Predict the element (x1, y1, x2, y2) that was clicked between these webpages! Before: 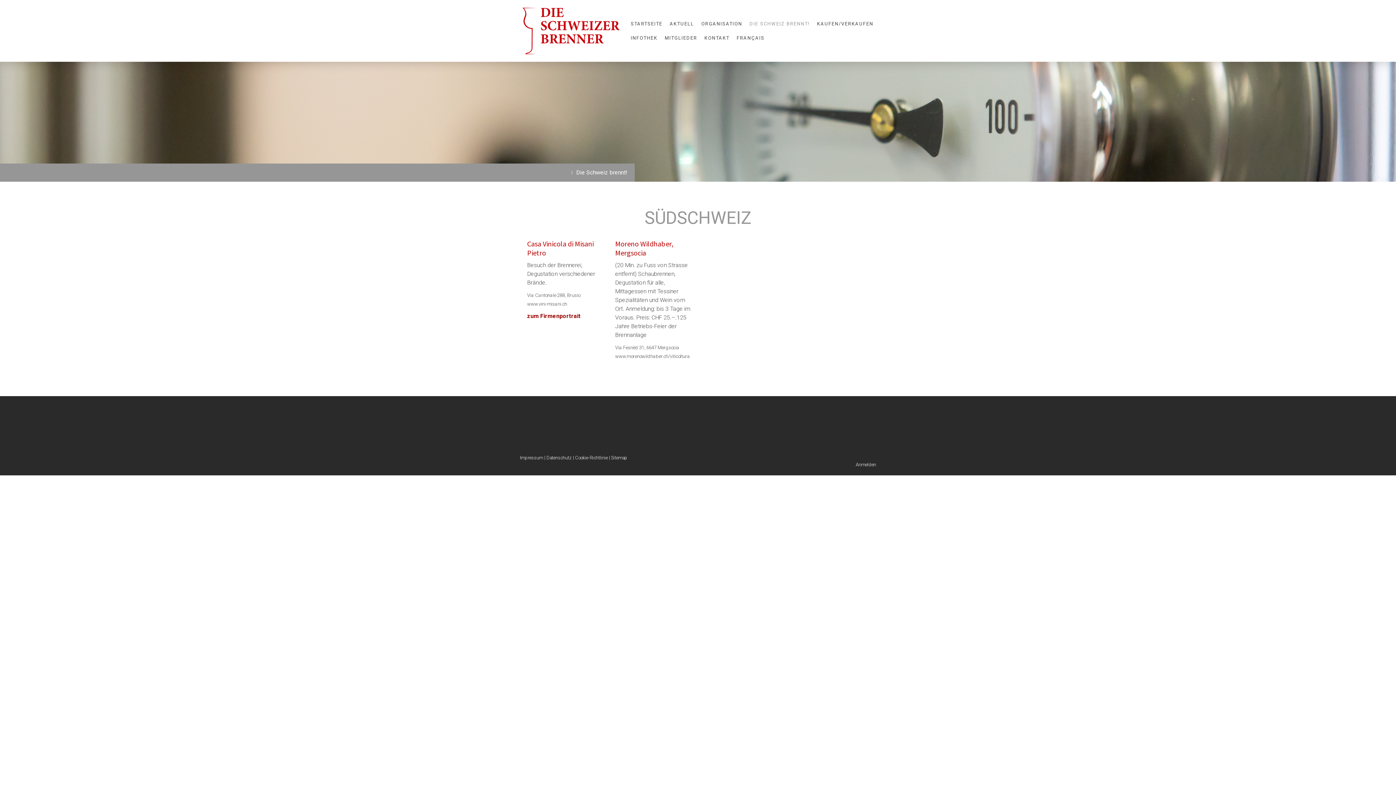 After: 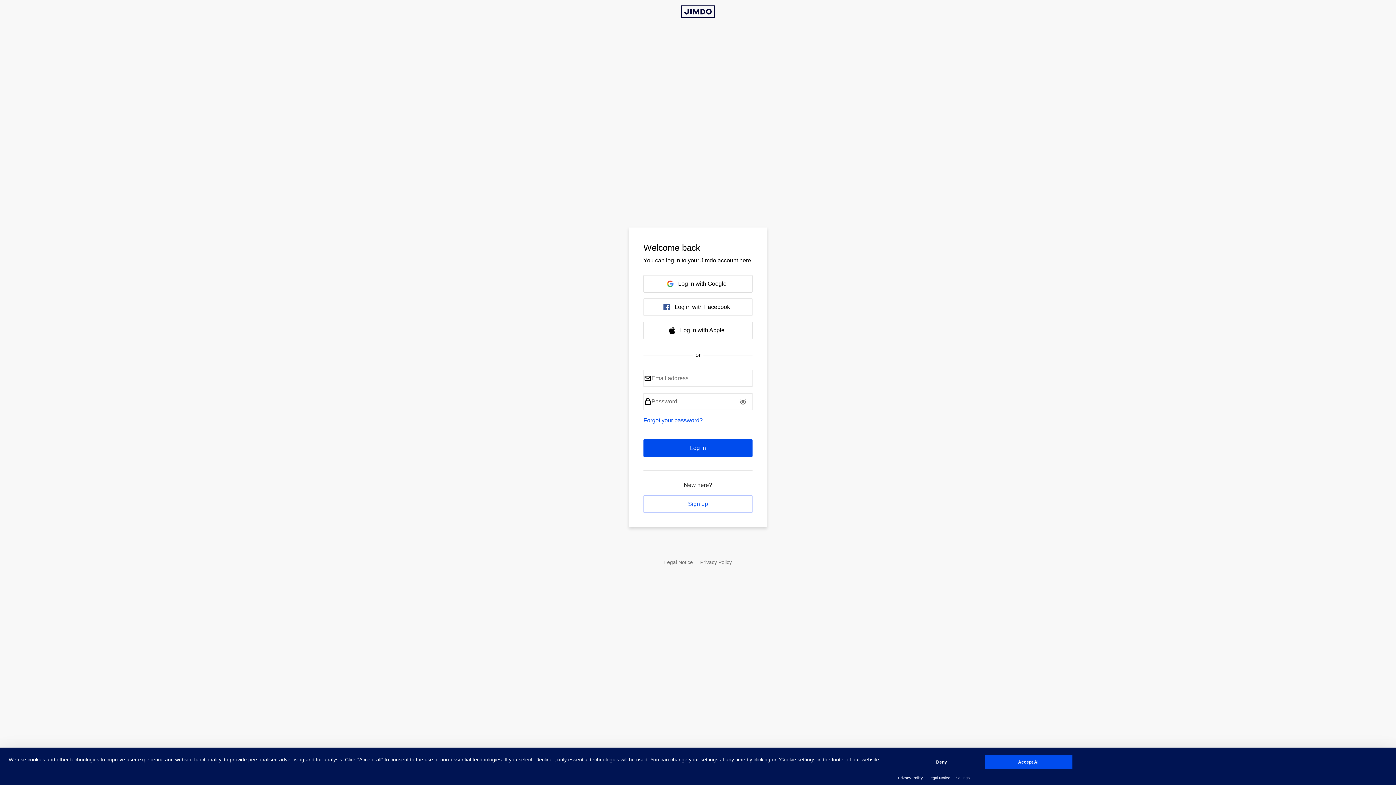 Action: label: Anmelden bbox: (856, 462, 876, 467)